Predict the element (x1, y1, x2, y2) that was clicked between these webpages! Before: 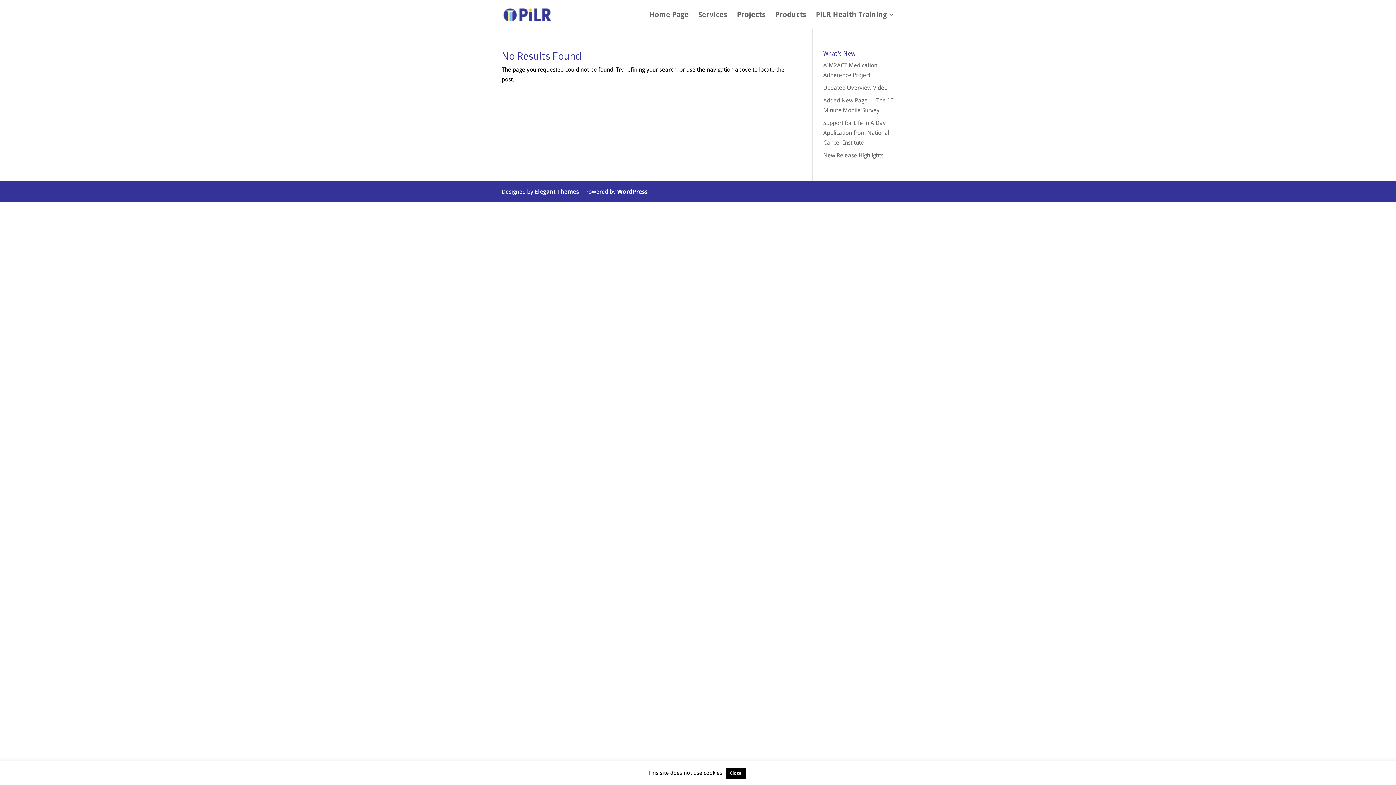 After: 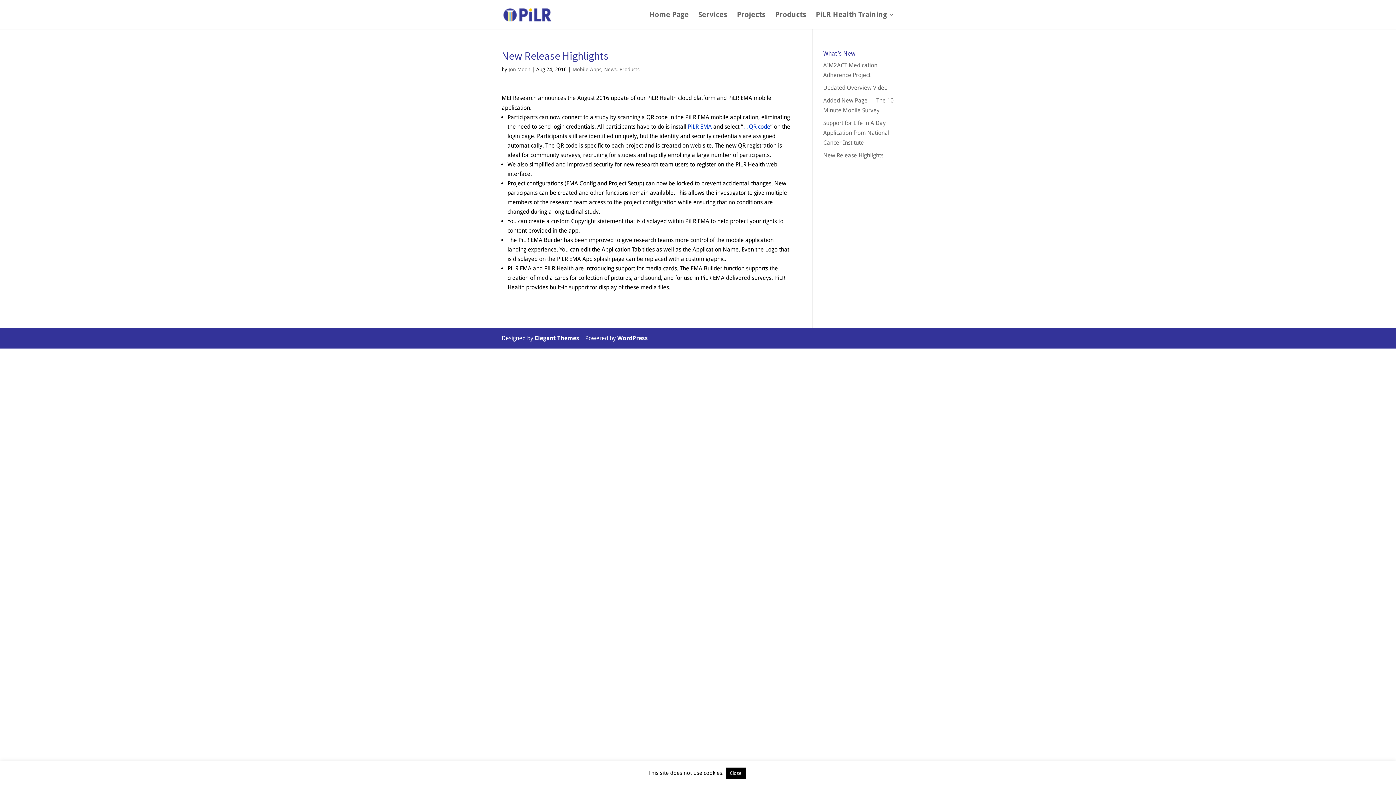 Action: label: New Release Highlights bbox: (823, 152, 883, 158)